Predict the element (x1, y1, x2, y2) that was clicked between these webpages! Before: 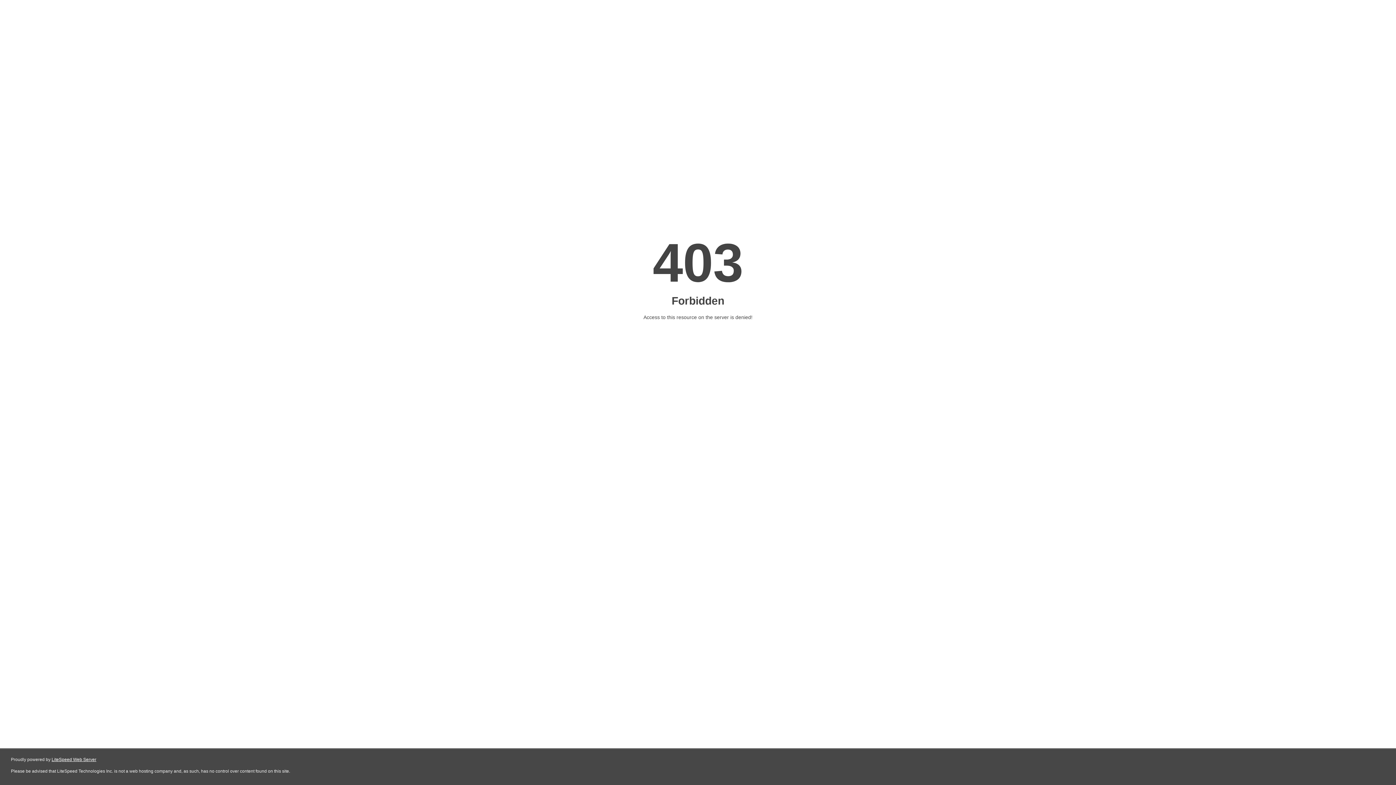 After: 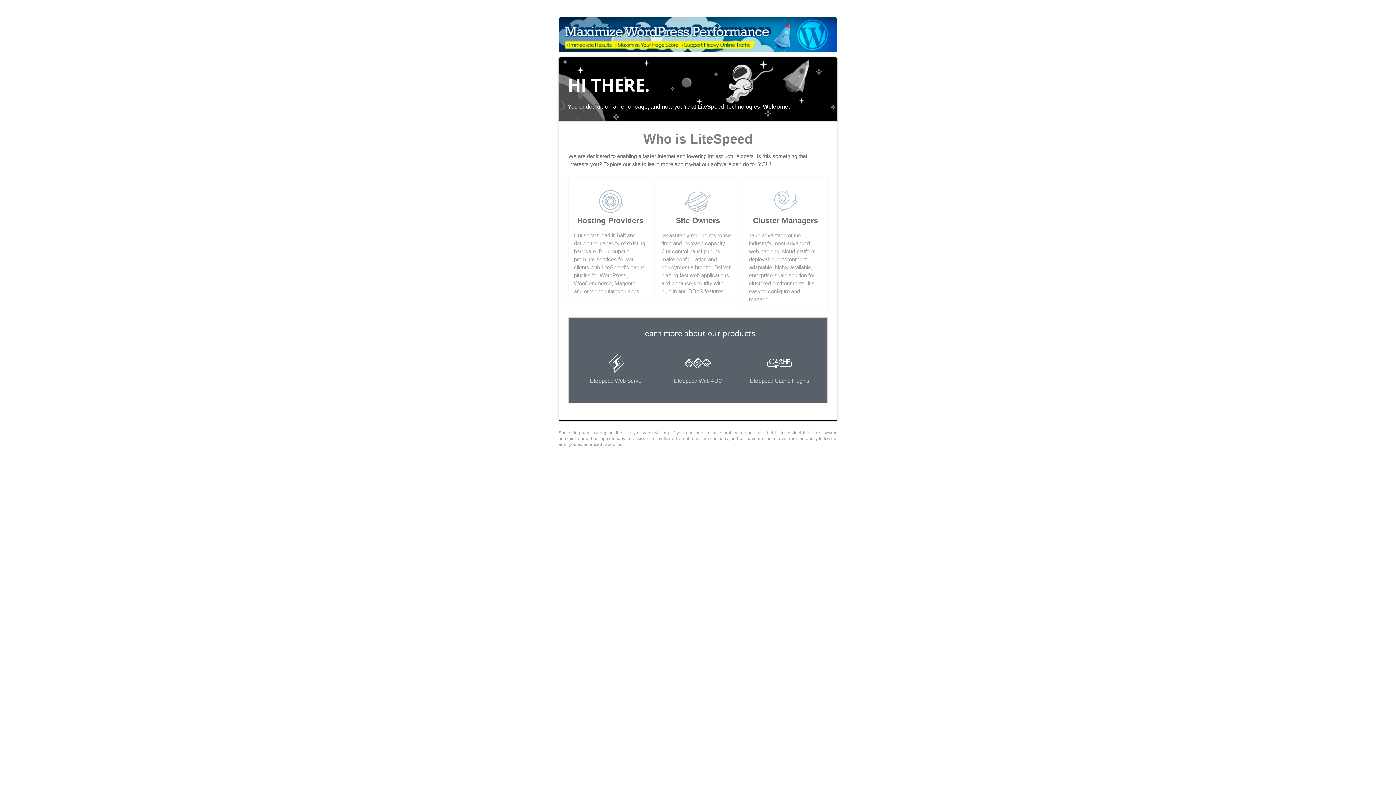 Action: label: LiteSpeed Web Server bbox: (51, 757, 96, 762)